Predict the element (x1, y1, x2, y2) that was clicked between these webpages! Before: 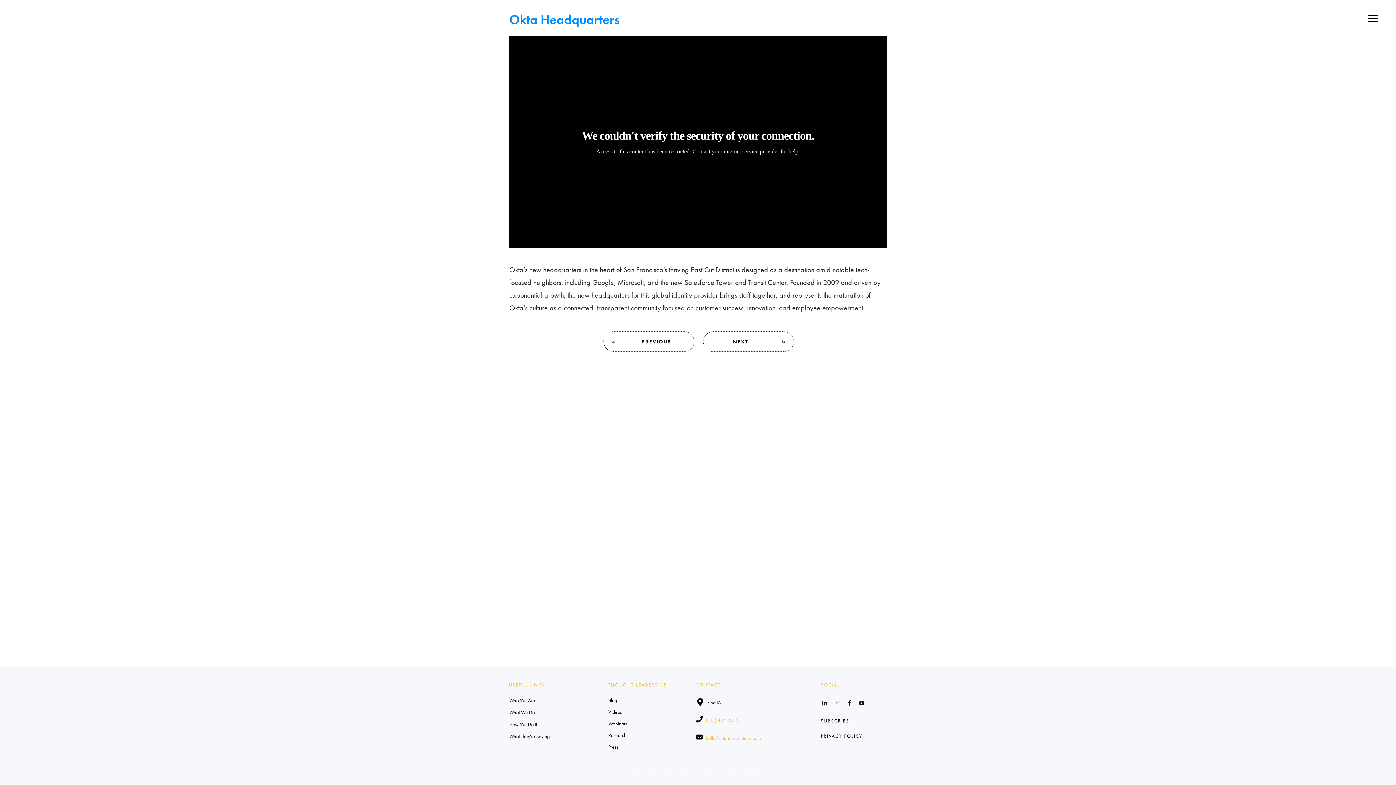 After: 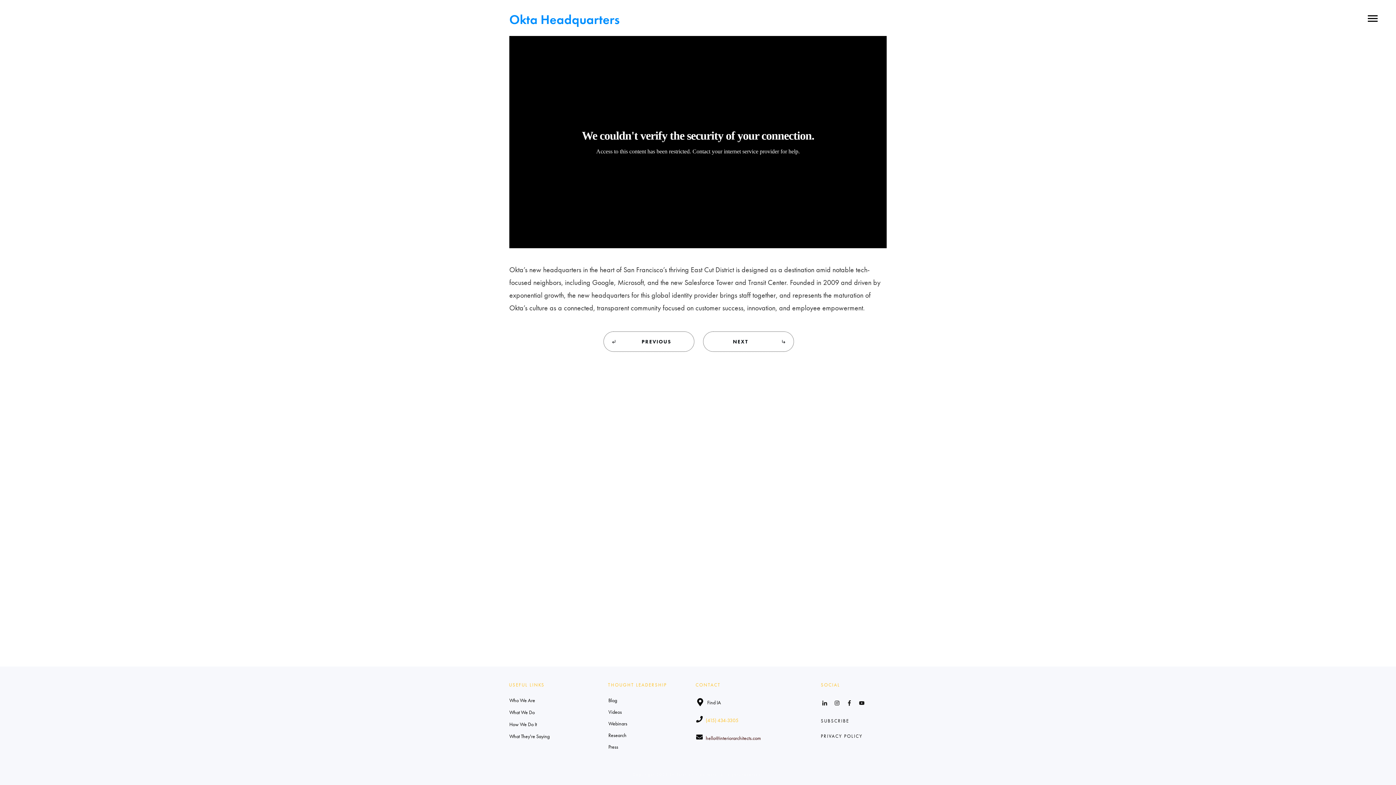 Action: bbox: (705, 735, 761, 741) label: hello@interiorarchitects.com